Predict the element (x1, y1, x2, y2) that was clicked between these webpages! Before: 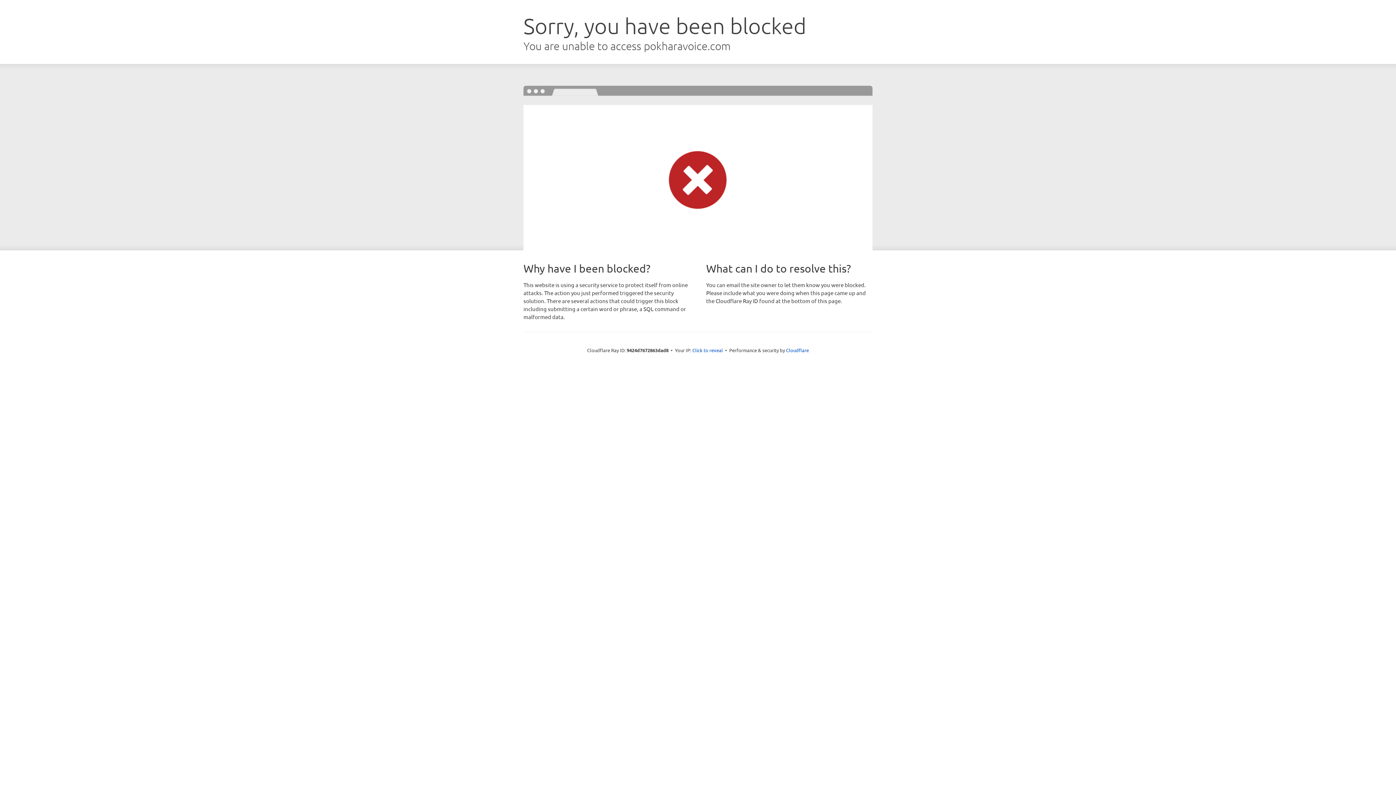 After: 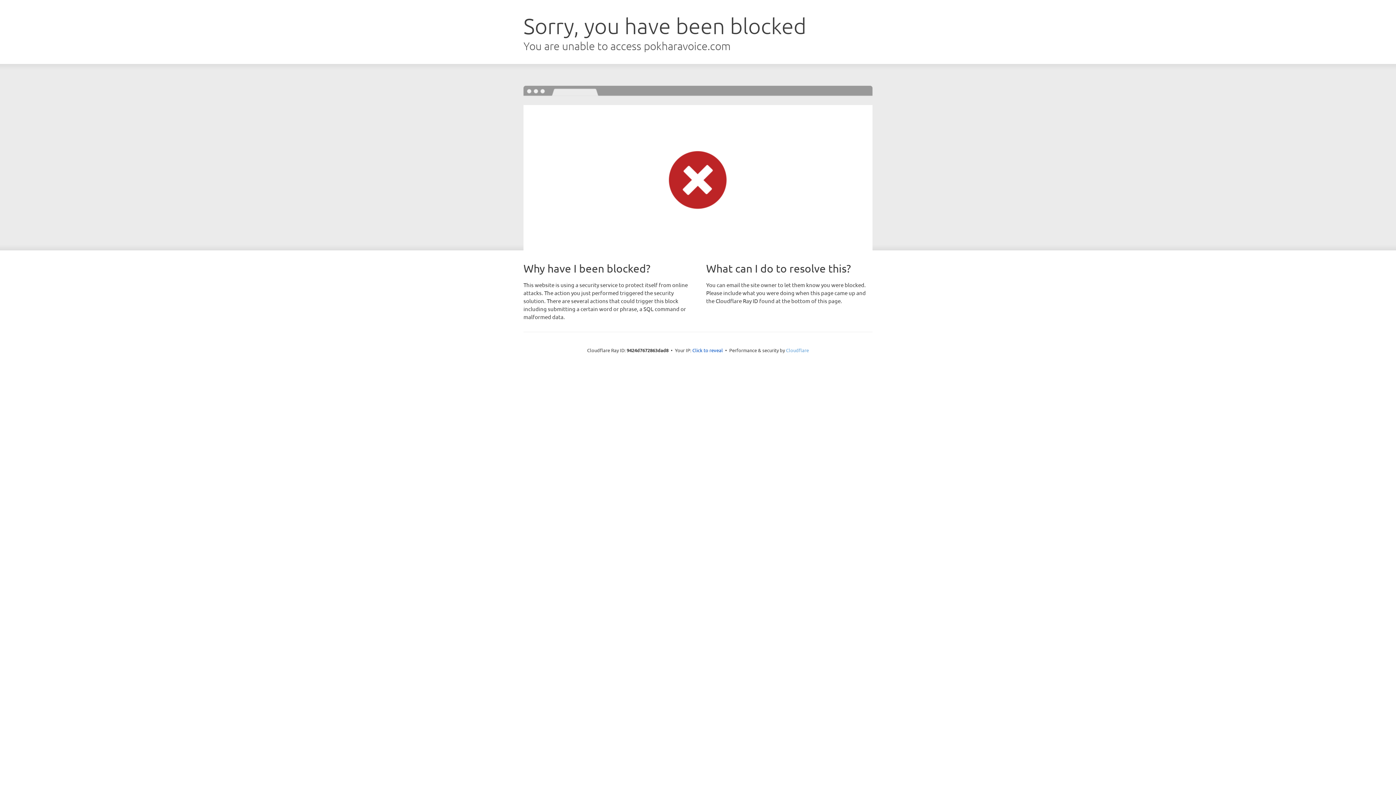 Action: label: Cloudflare bbox: (786, 347, 809, 353)